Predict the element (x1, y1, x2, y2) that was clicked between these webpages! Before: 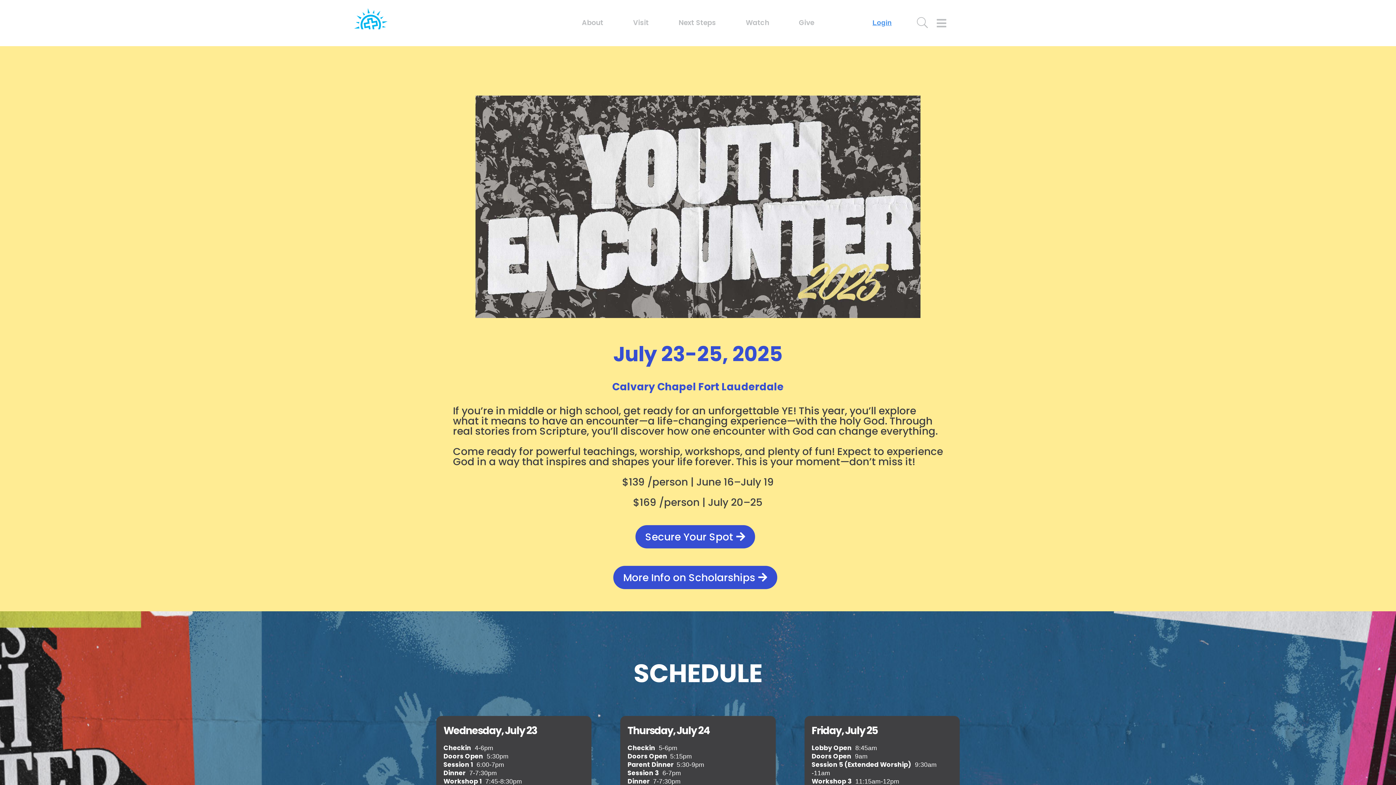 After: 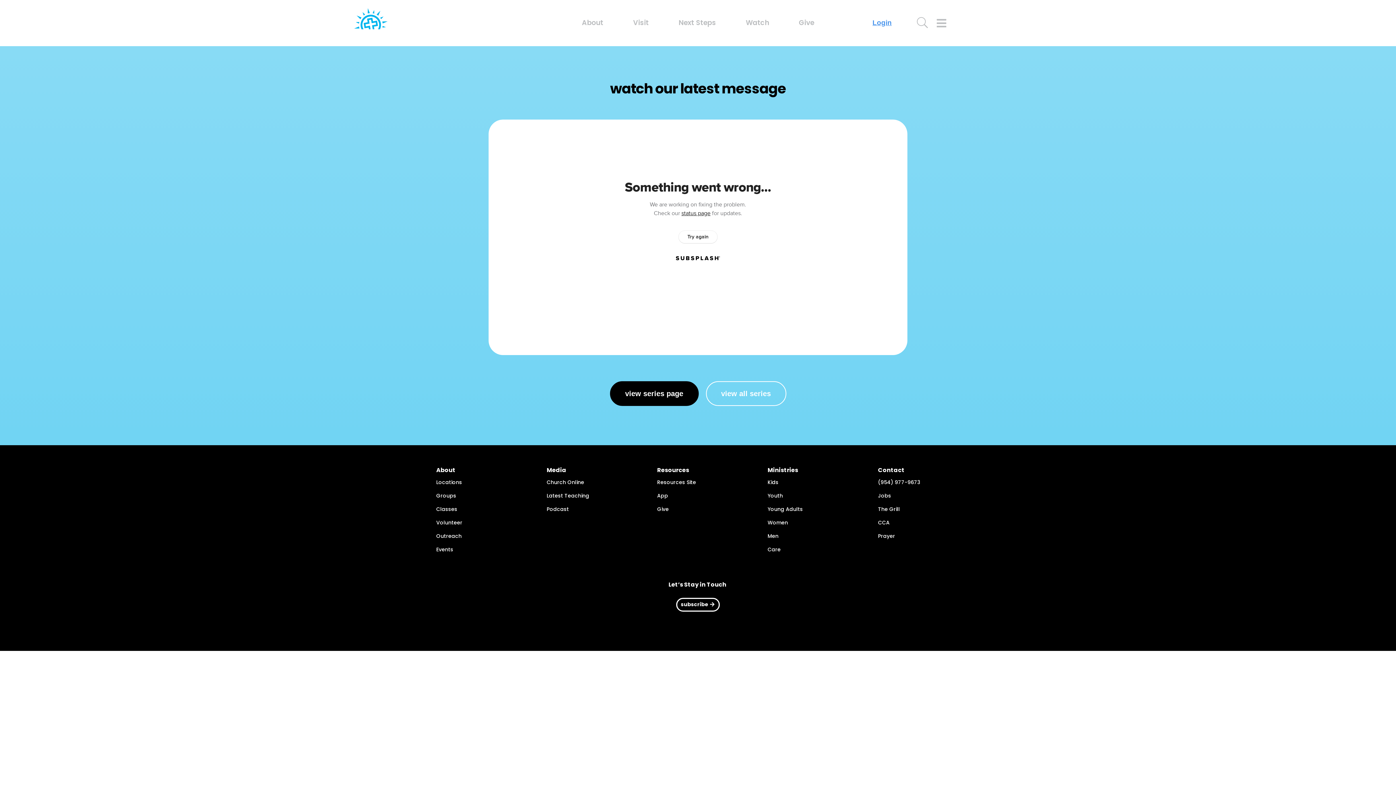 Action: label: Watch bbox: (735, 20, 780, 28)